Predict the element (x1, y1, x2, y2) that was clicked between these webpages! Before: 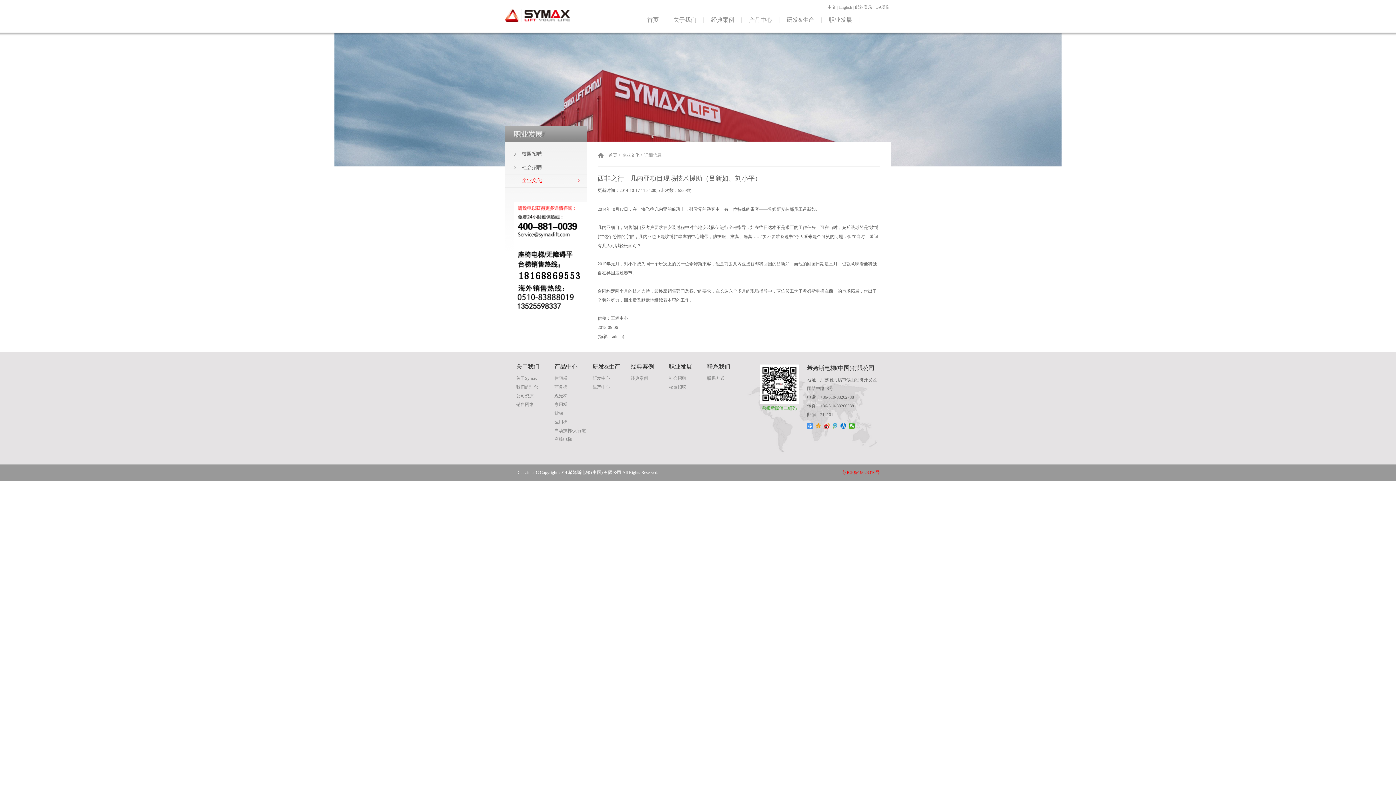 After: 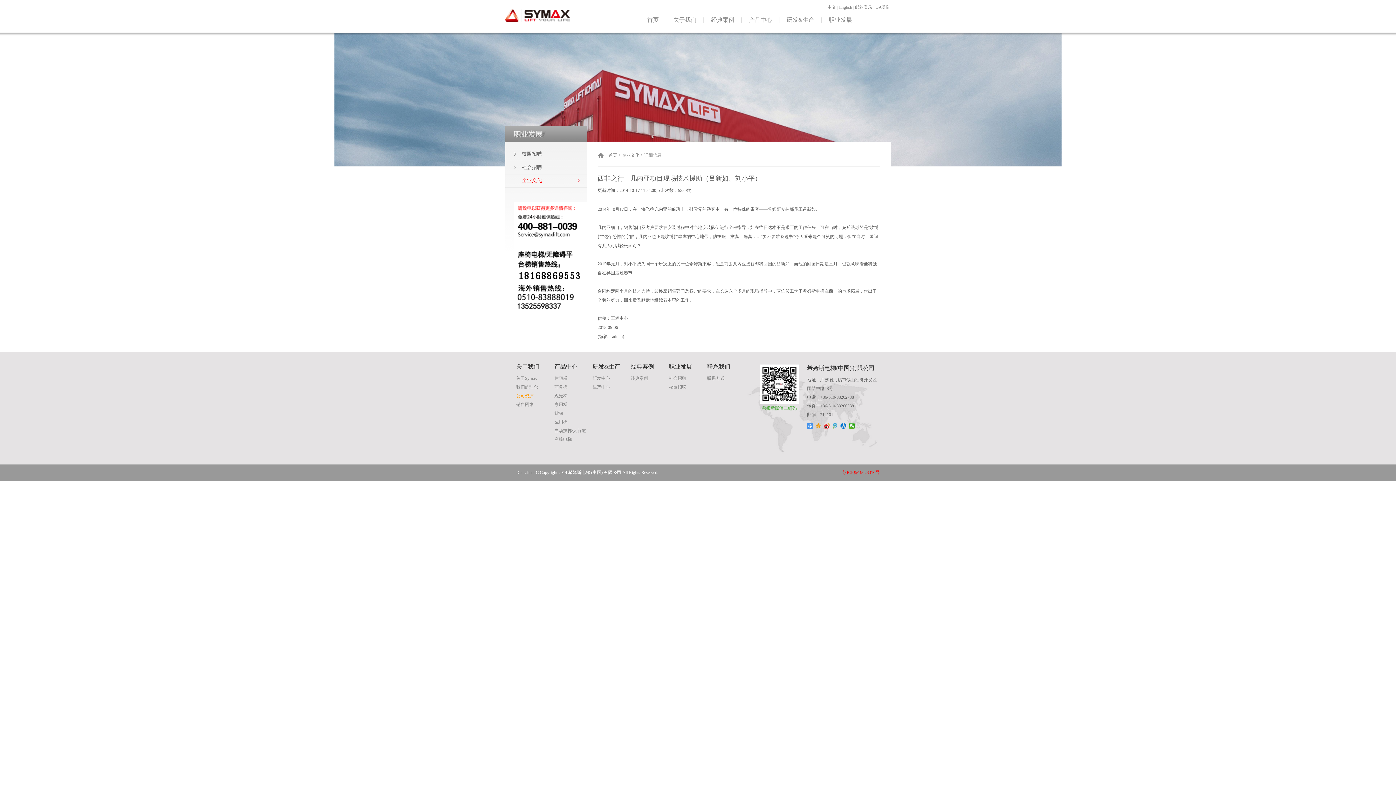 Action: bbox: (516, 393, 533, 398) label: 公司资质